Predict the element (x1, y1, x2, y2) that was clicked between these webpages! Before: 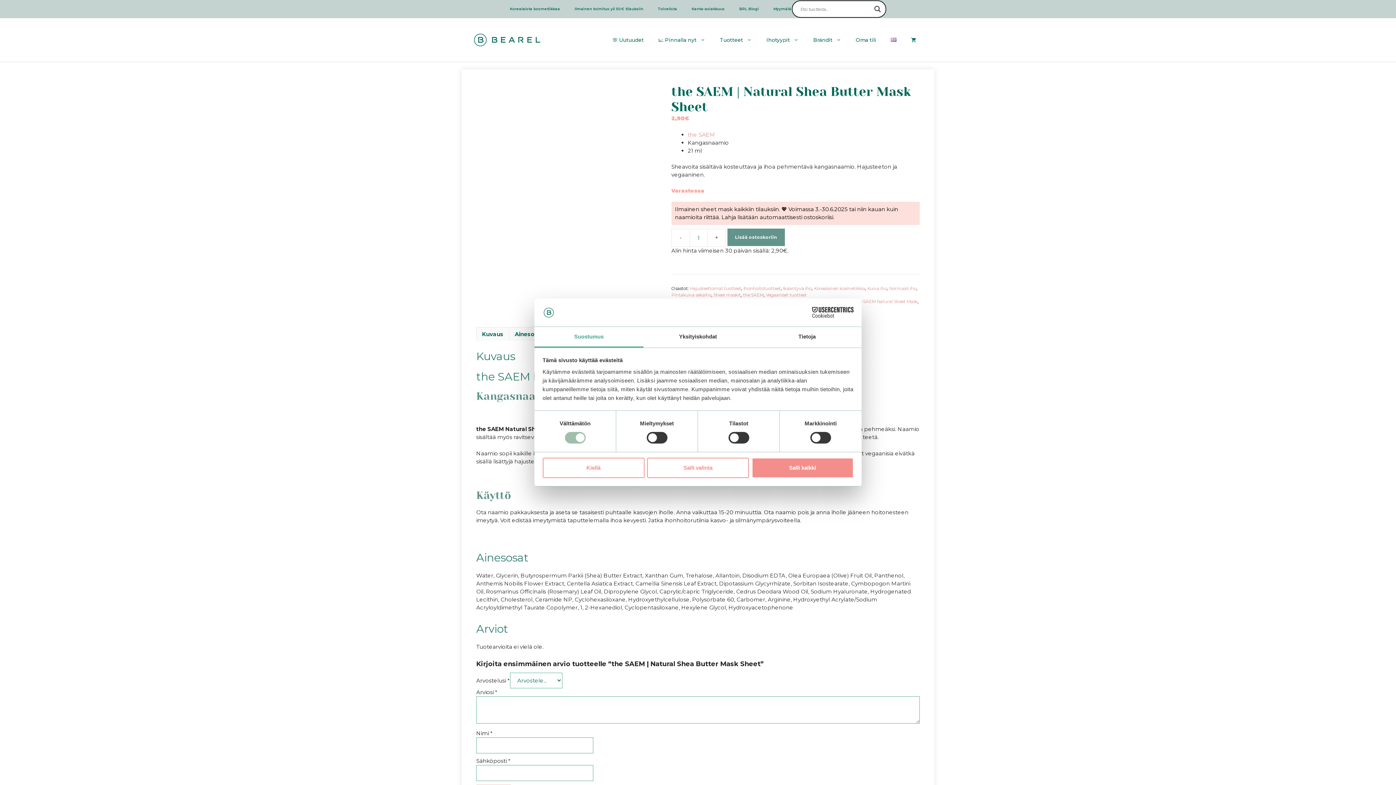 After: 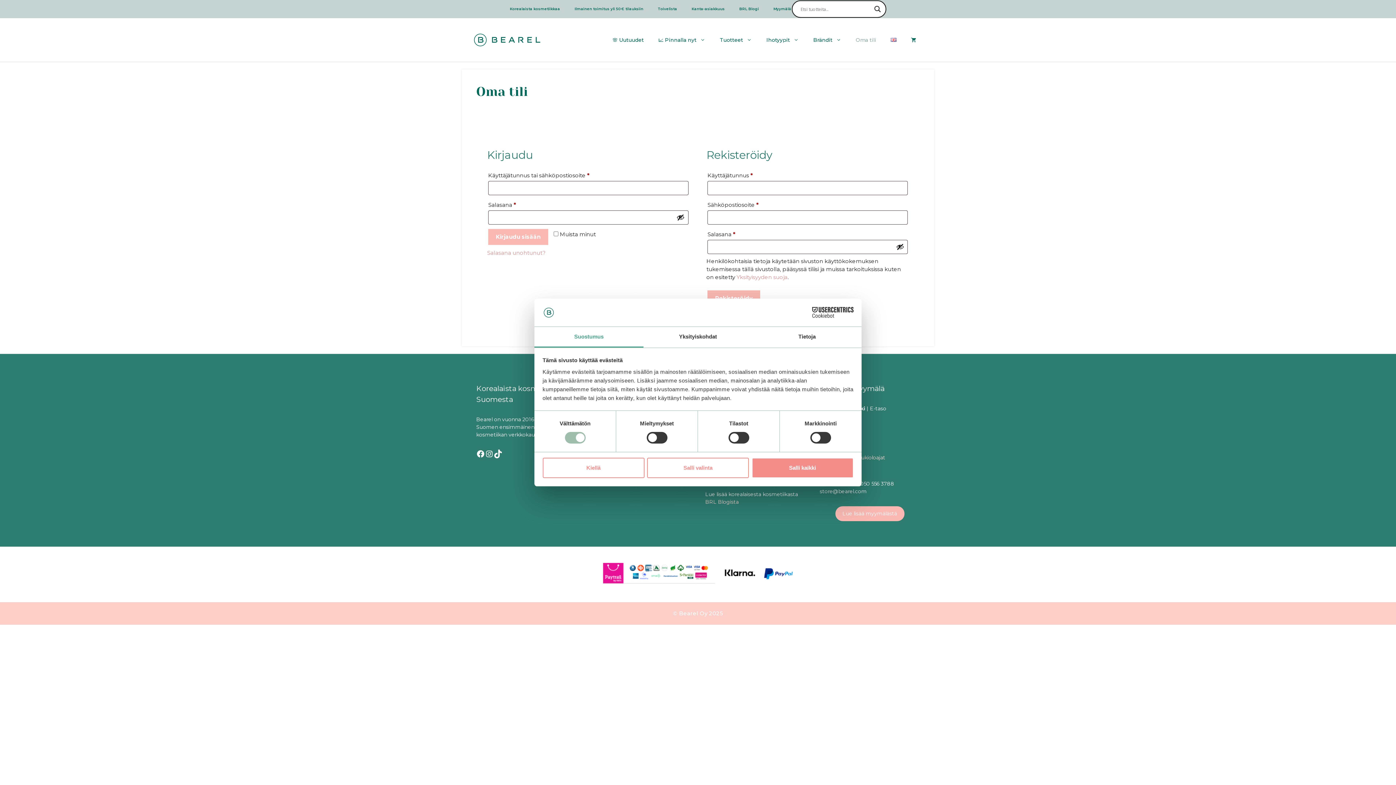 Action: bbox: (848, 29, 883, 50) label: Oma tili